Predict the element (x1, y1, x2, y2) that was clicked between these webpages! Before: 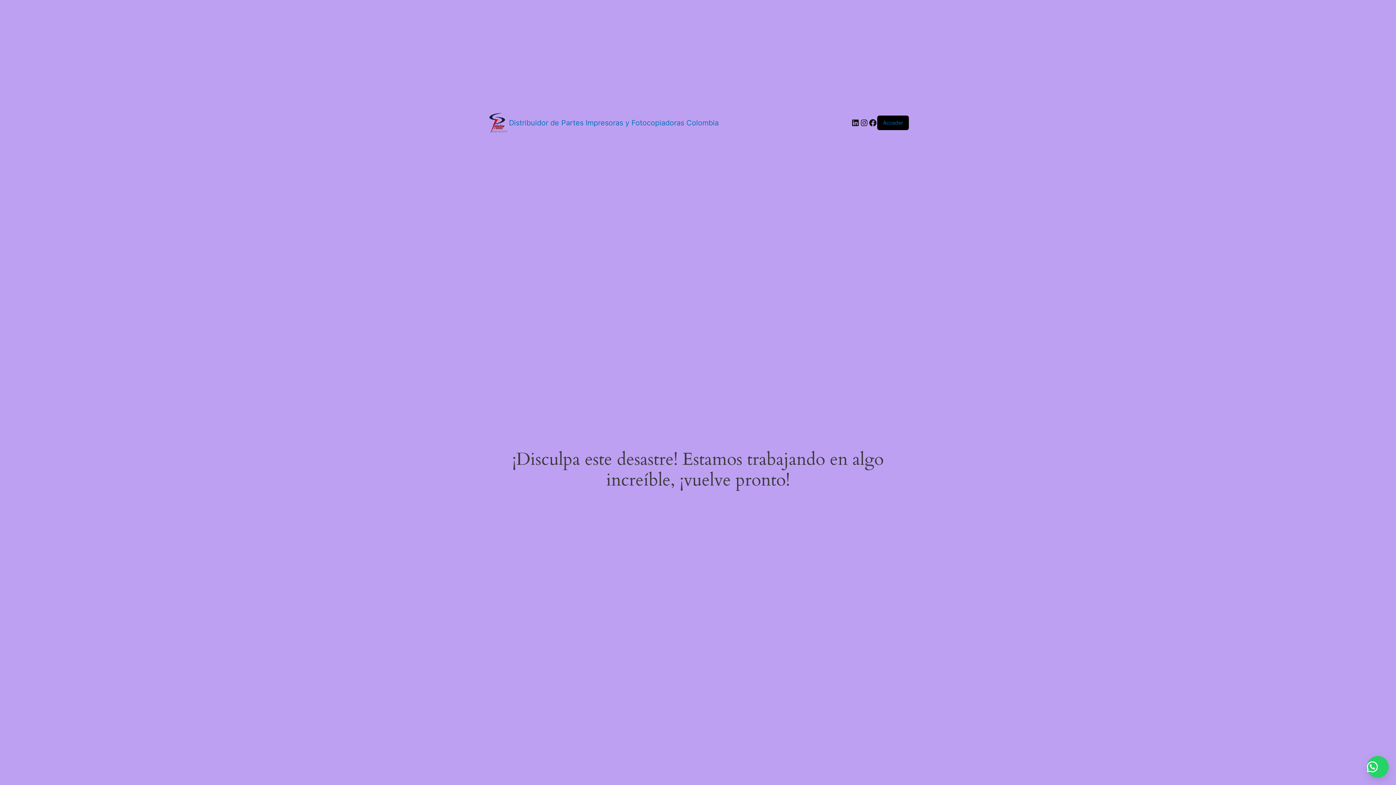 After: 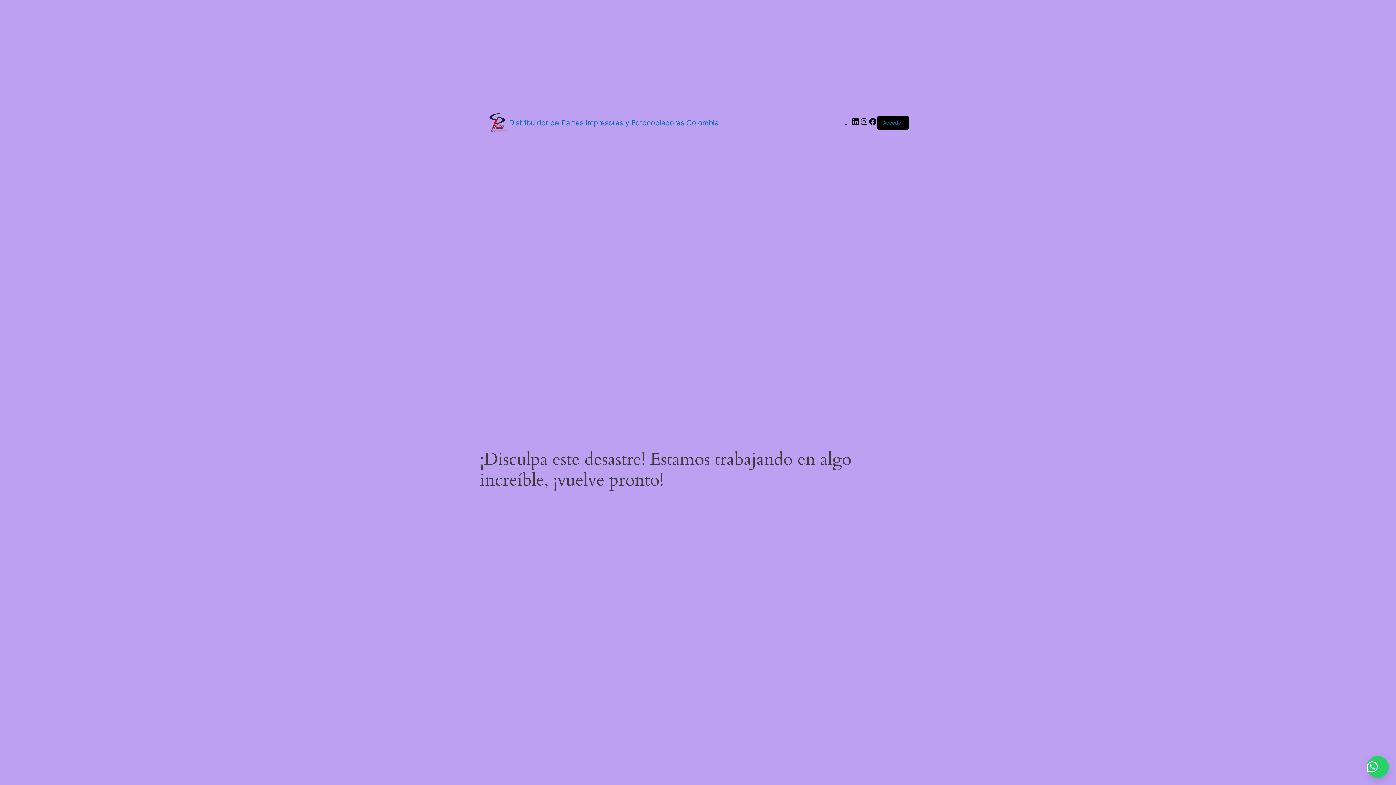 Action: bbox: (487, 112, 509, 133)